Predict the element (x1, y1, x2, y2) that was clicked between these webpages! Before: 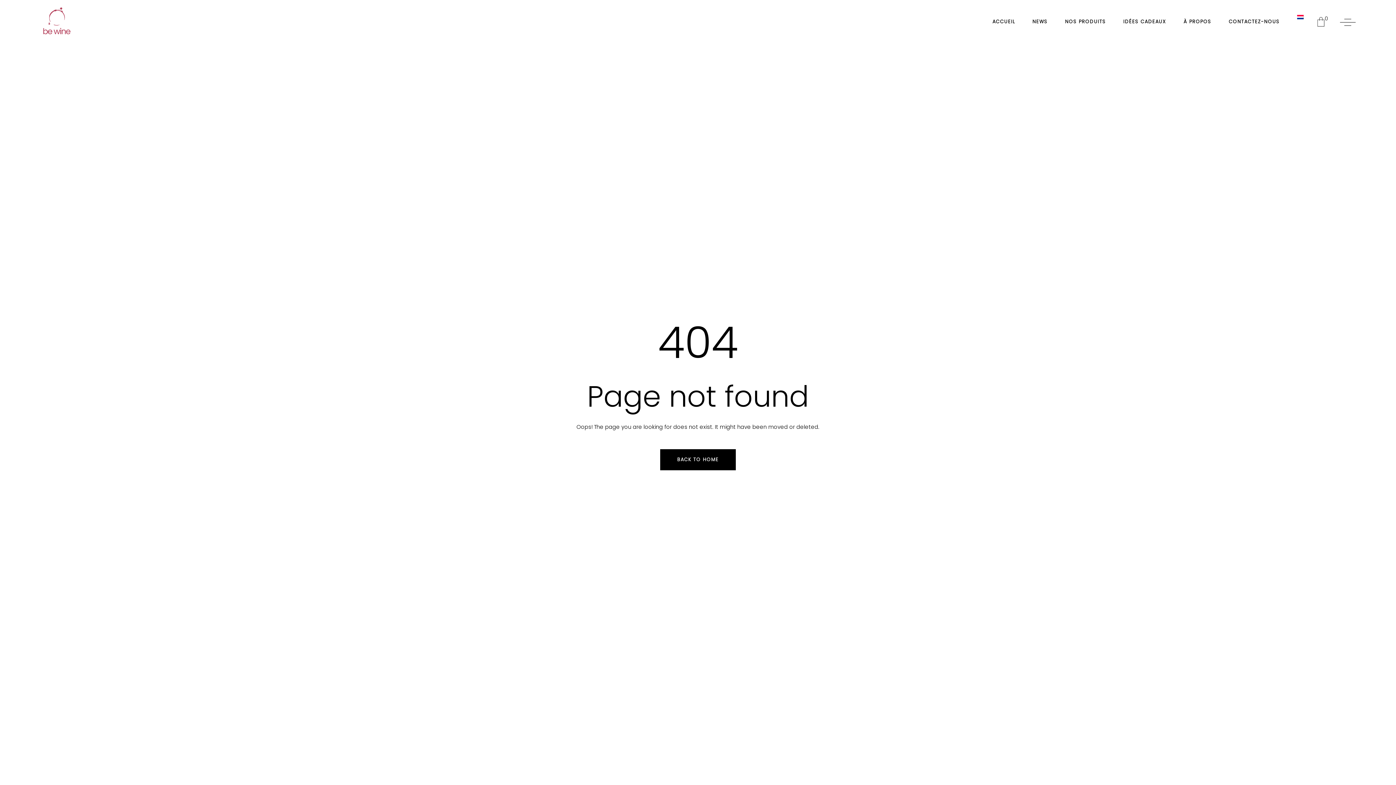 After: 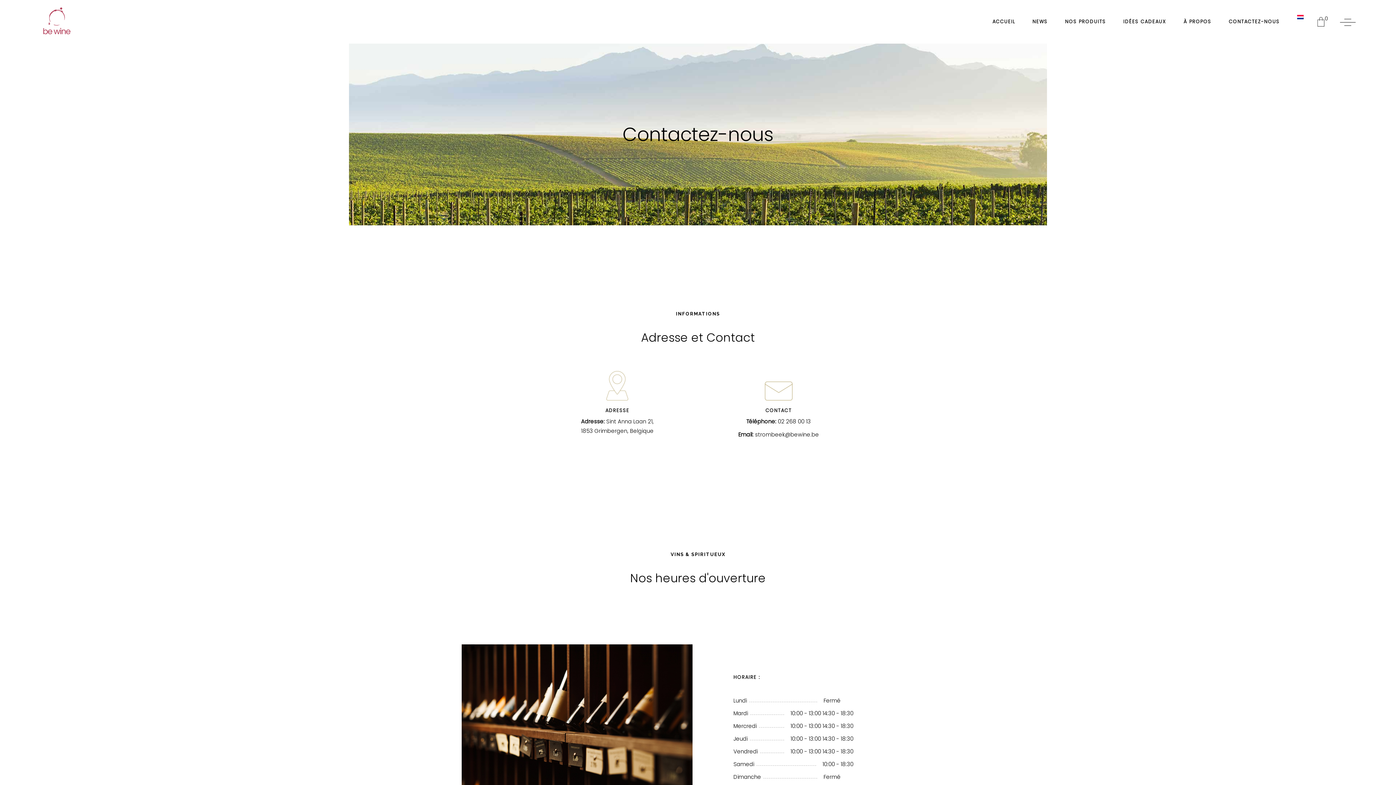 Action: label: CONTACTEZ-NOUS bbox: (1220, 17, 1288, 26)